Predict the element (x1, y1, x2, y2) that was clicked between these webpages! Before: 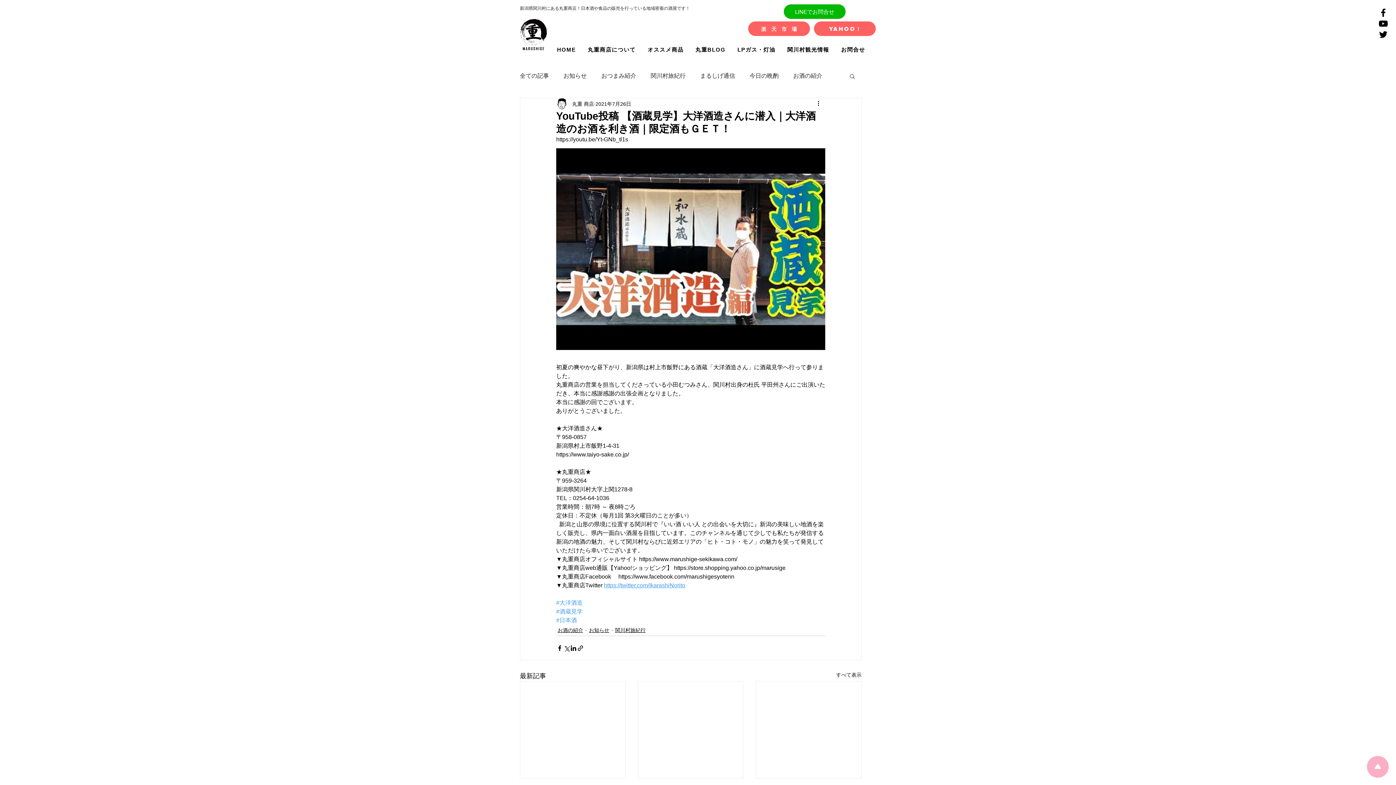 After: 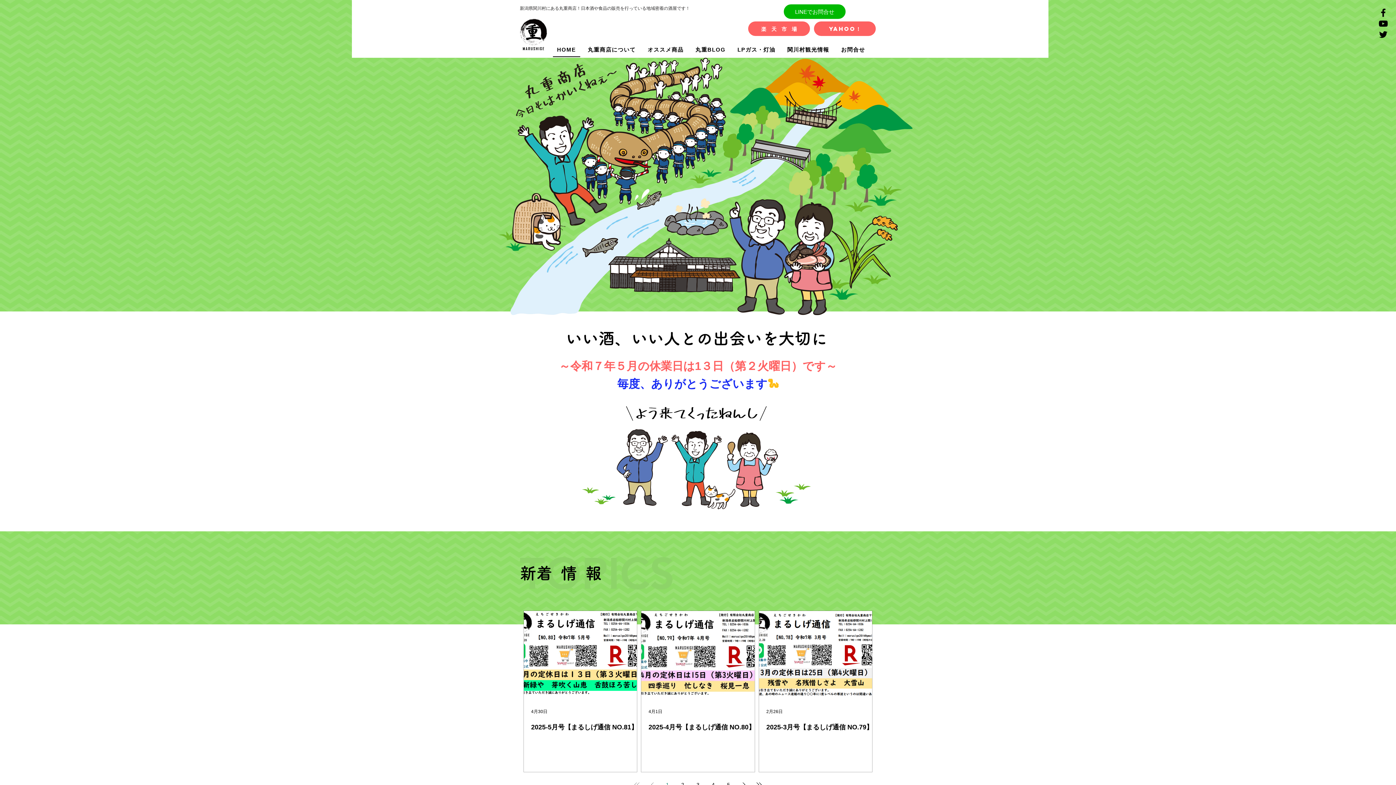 Action: bbox: (520, 18, 547, 50)